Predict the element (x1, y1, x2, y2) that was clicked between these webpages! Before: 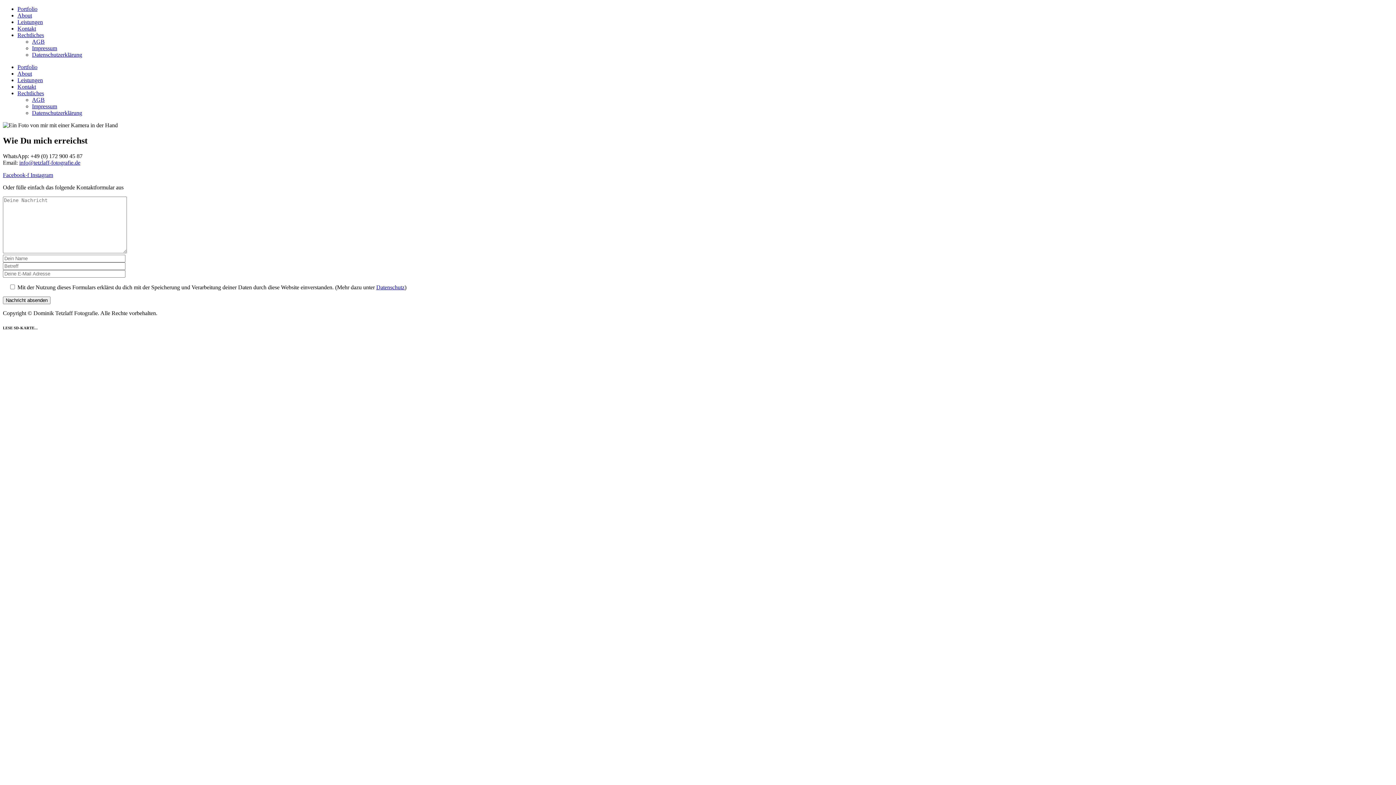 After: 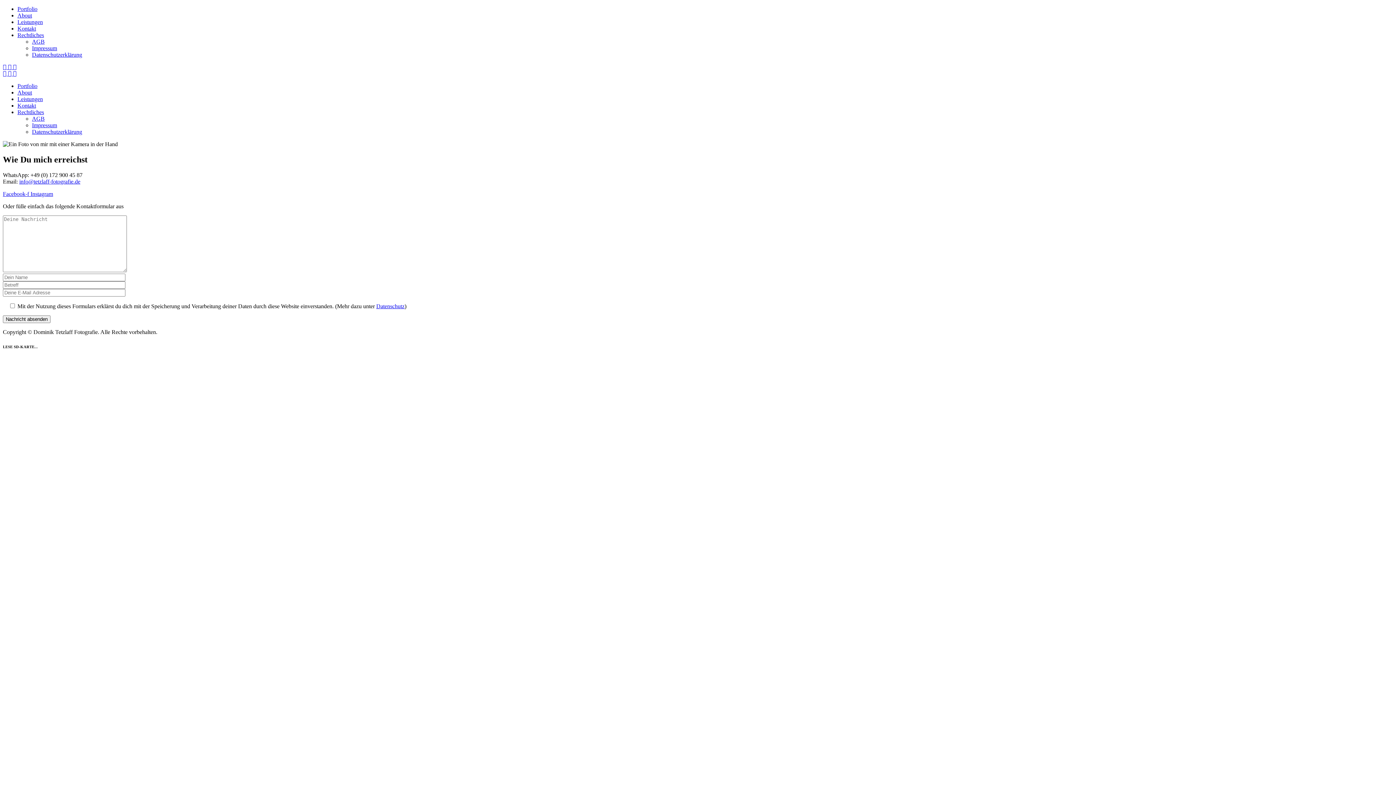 Action: label: Kontakt bbox: (17, 83, 36, 89)